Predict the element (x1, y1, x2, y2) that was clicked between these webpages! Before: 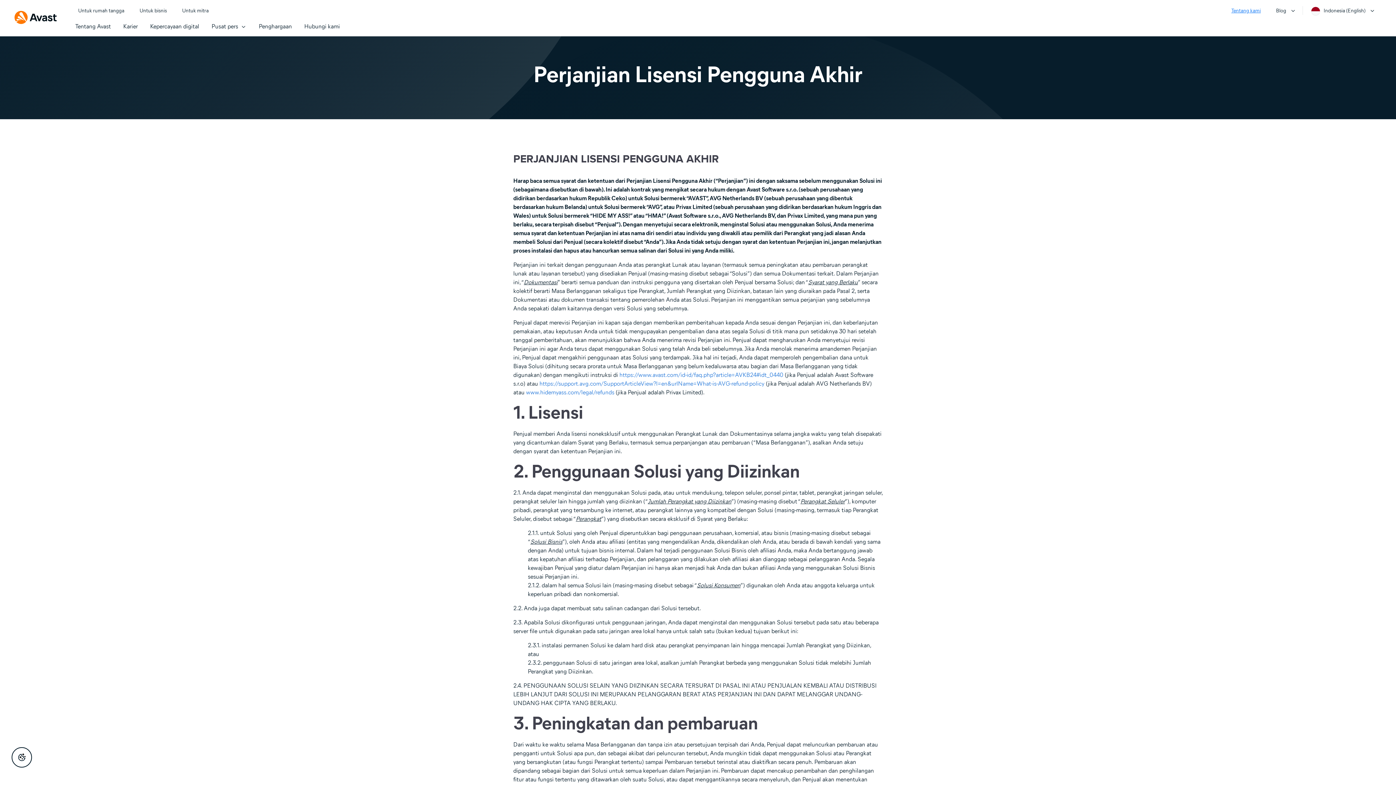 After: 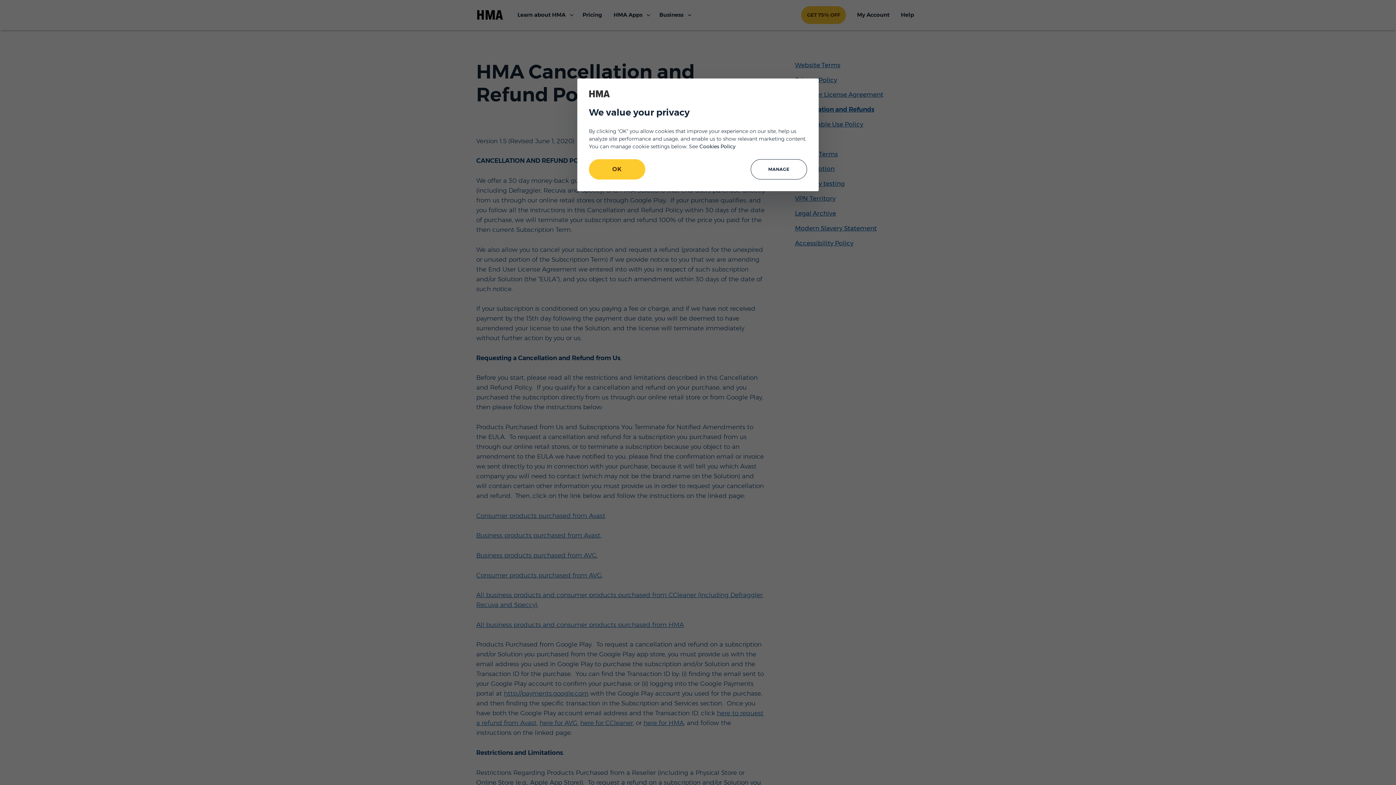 Action: bbox: (526, 389, 614, 396) label: www.hidemyass.com/legal/refunds